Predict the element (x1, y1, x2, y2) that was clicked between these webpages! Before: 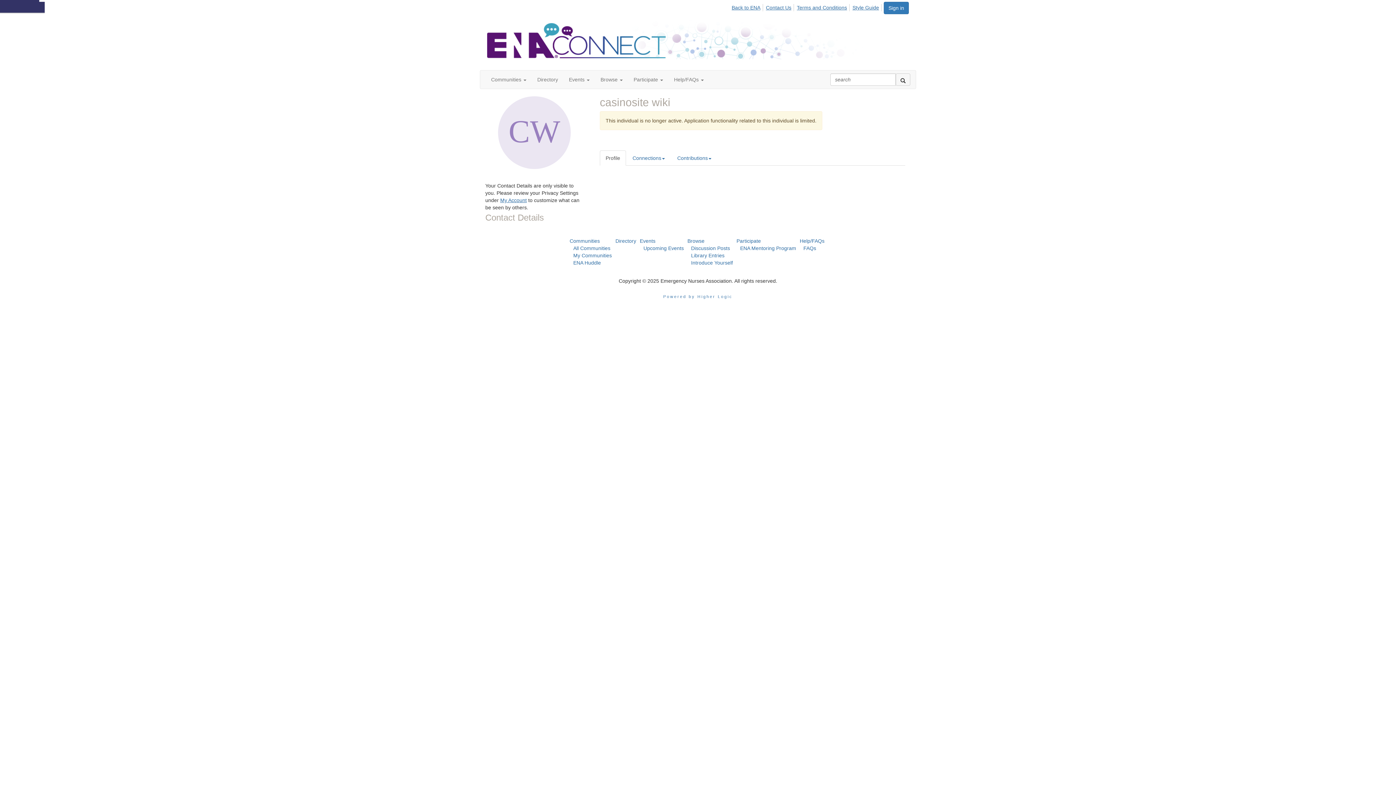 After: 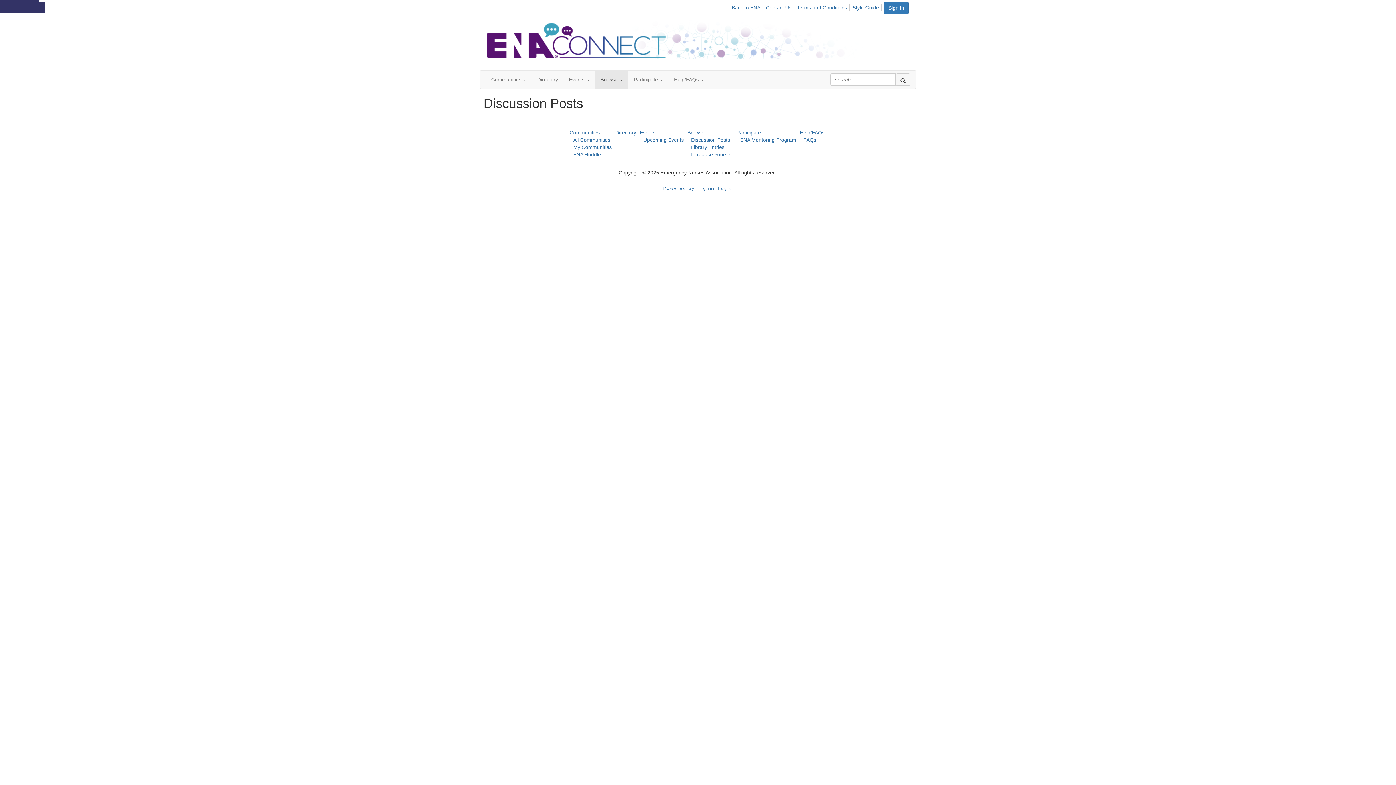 Action: bbox: (691, 245, 730, 251) label: Discussion Posts